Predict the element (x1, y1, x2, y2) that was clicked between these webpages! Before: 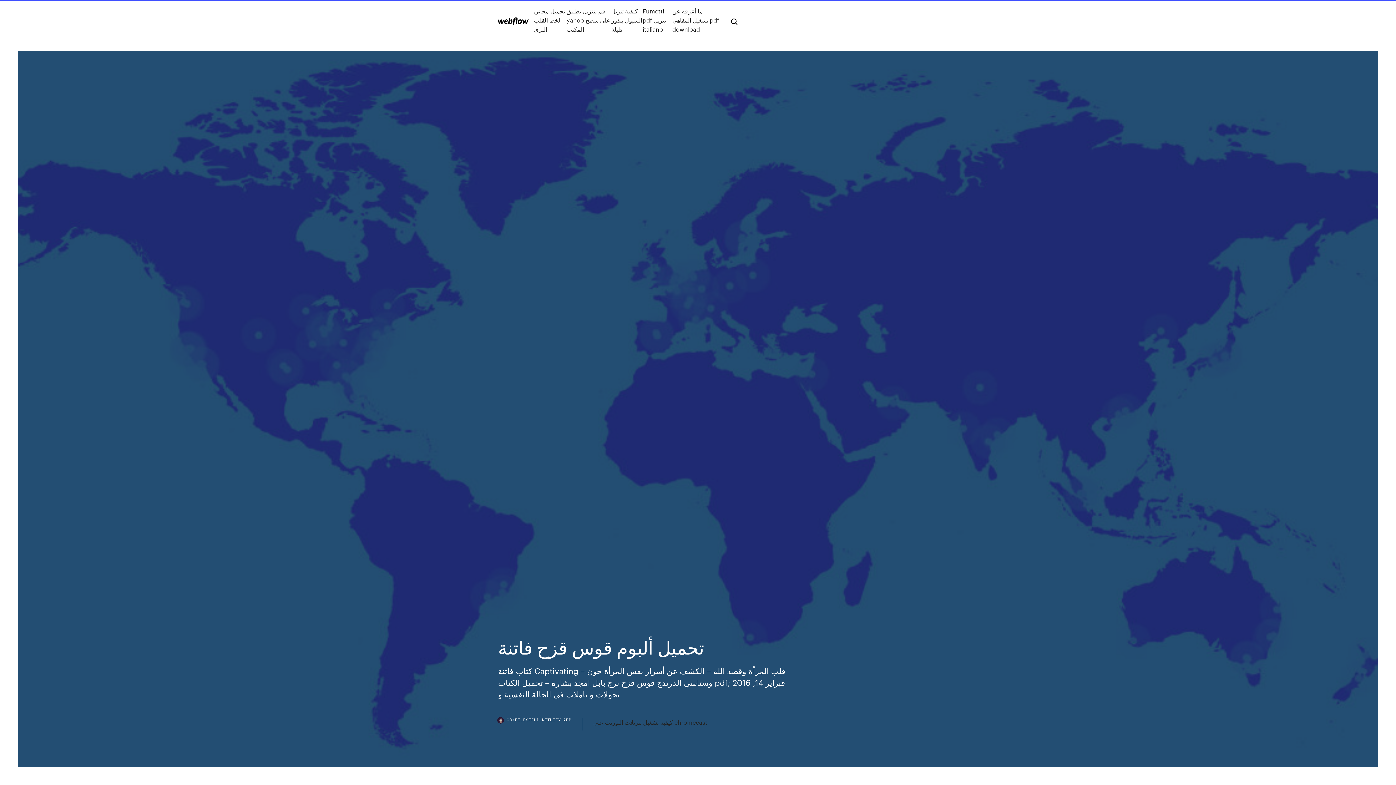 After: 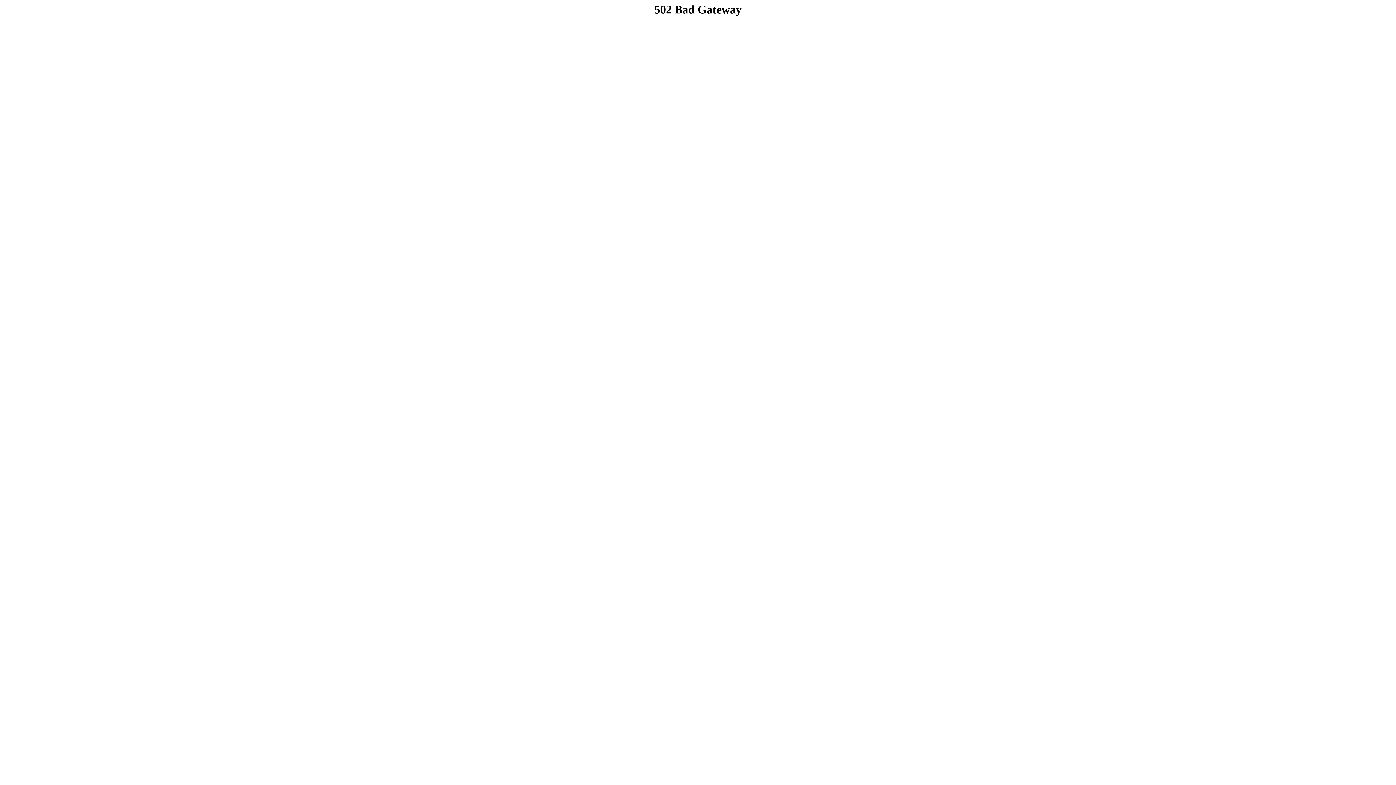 Action: label: تحميل مجاني الخط القلب البري bbox: (534, 6, 566, 33)